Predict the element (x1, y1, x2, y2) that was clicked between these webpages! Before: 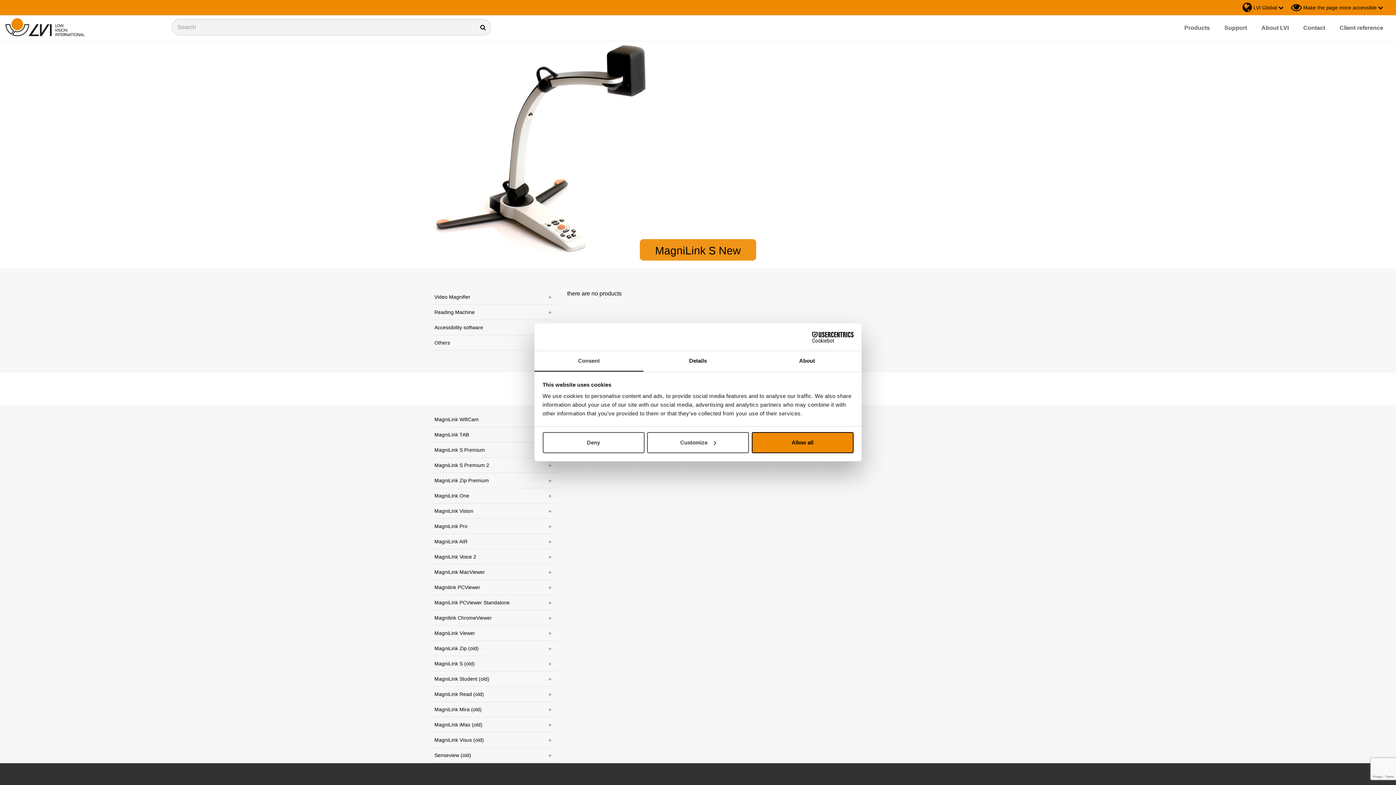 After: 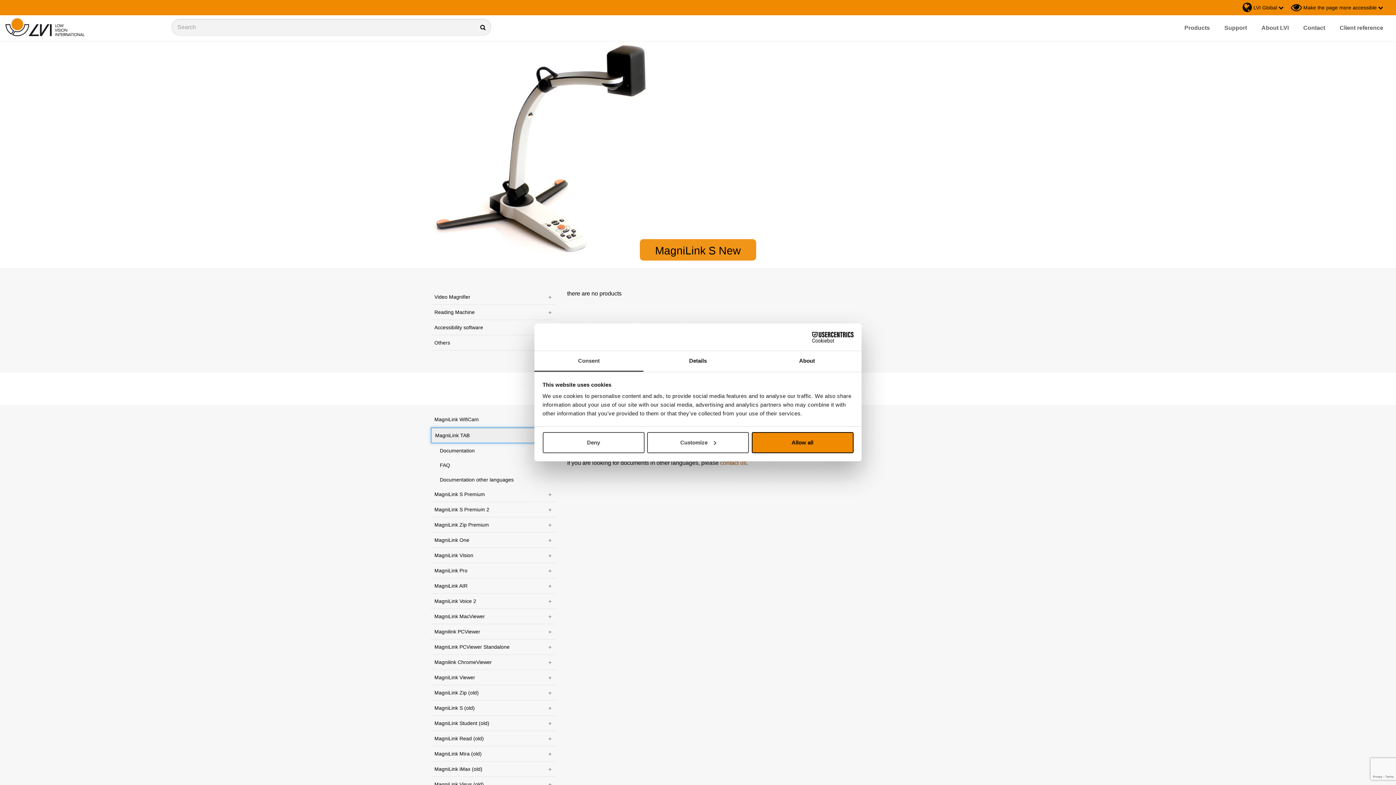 Action: label: MagniLink TAB bbox: (430, 427, 556, 442)